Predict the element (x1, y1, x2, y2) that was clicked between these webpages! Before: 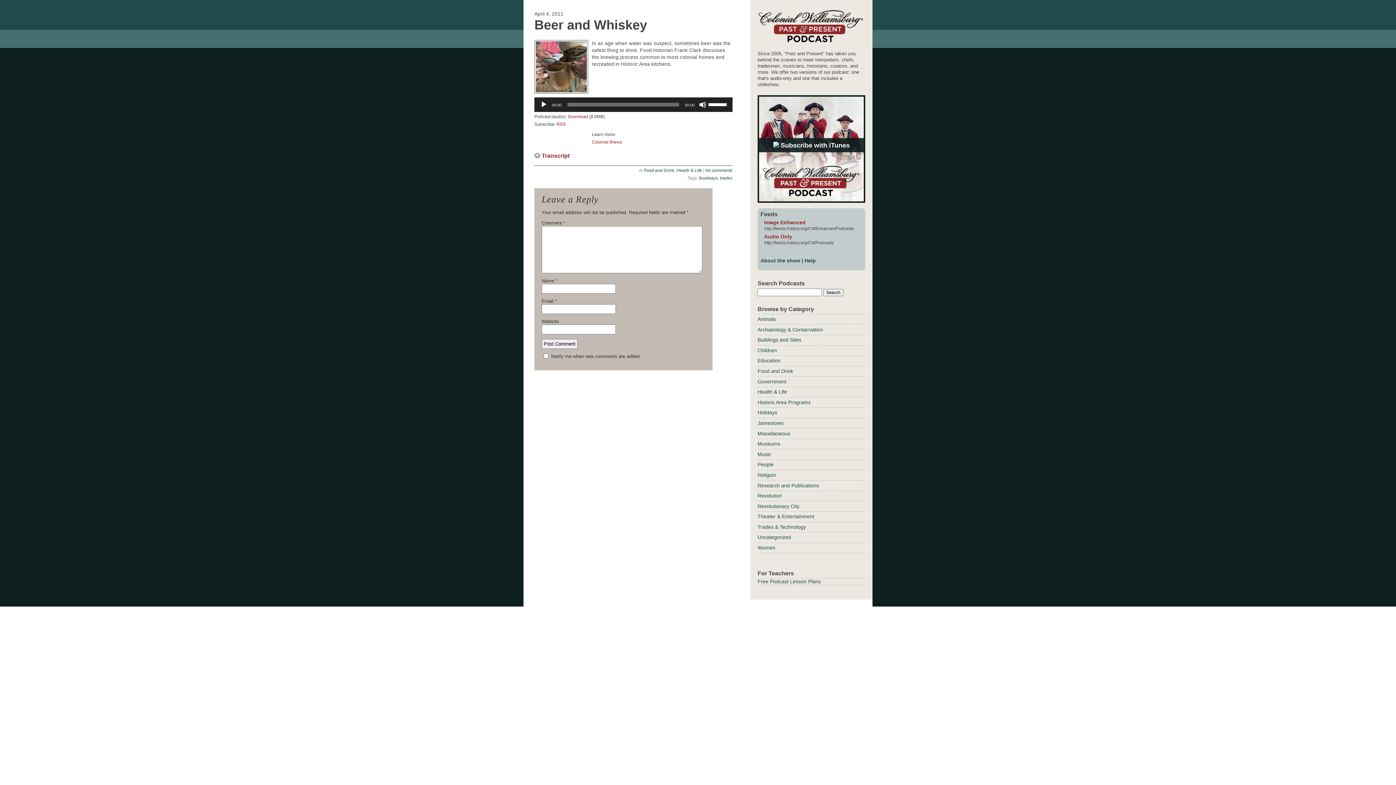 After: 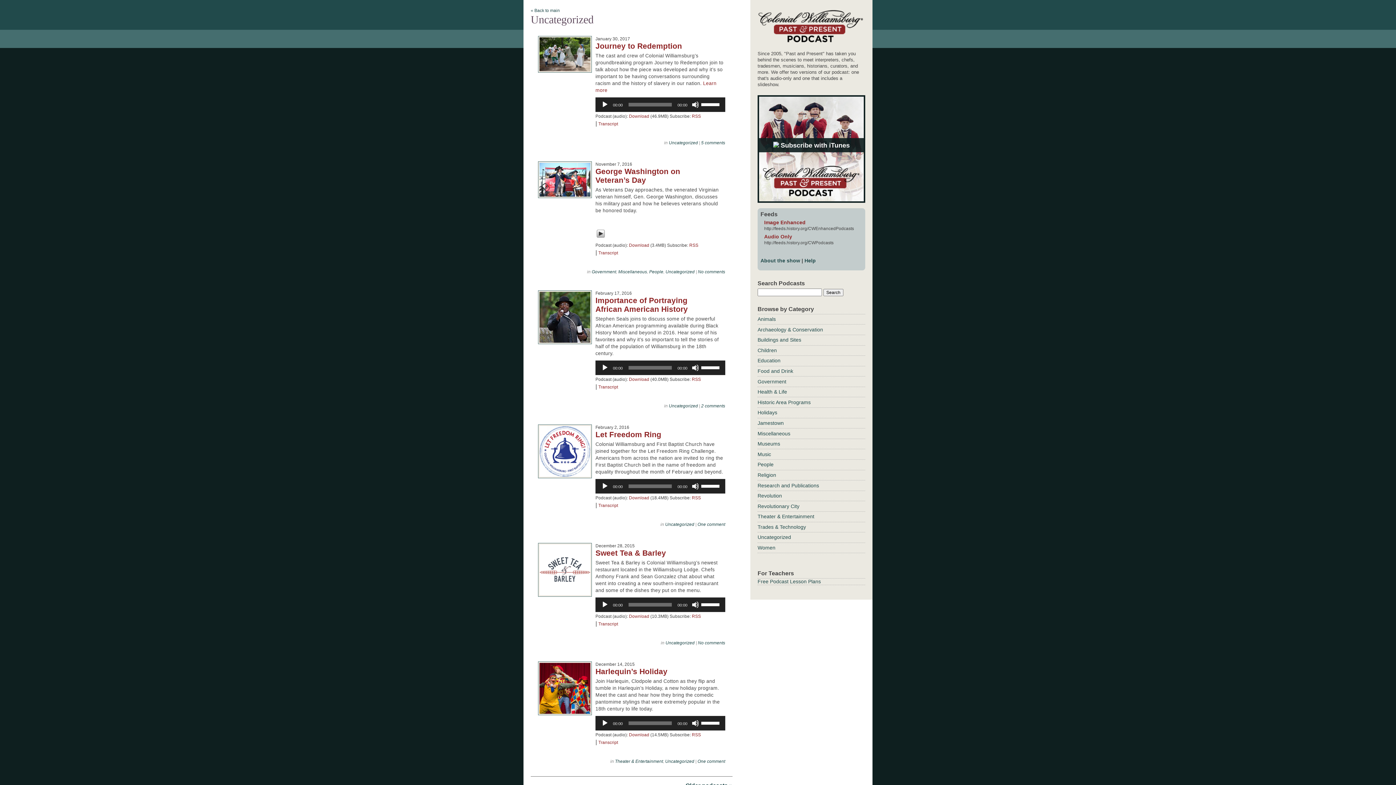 Action: label: Uncategorized bbox: (757, 534, 791, 540)